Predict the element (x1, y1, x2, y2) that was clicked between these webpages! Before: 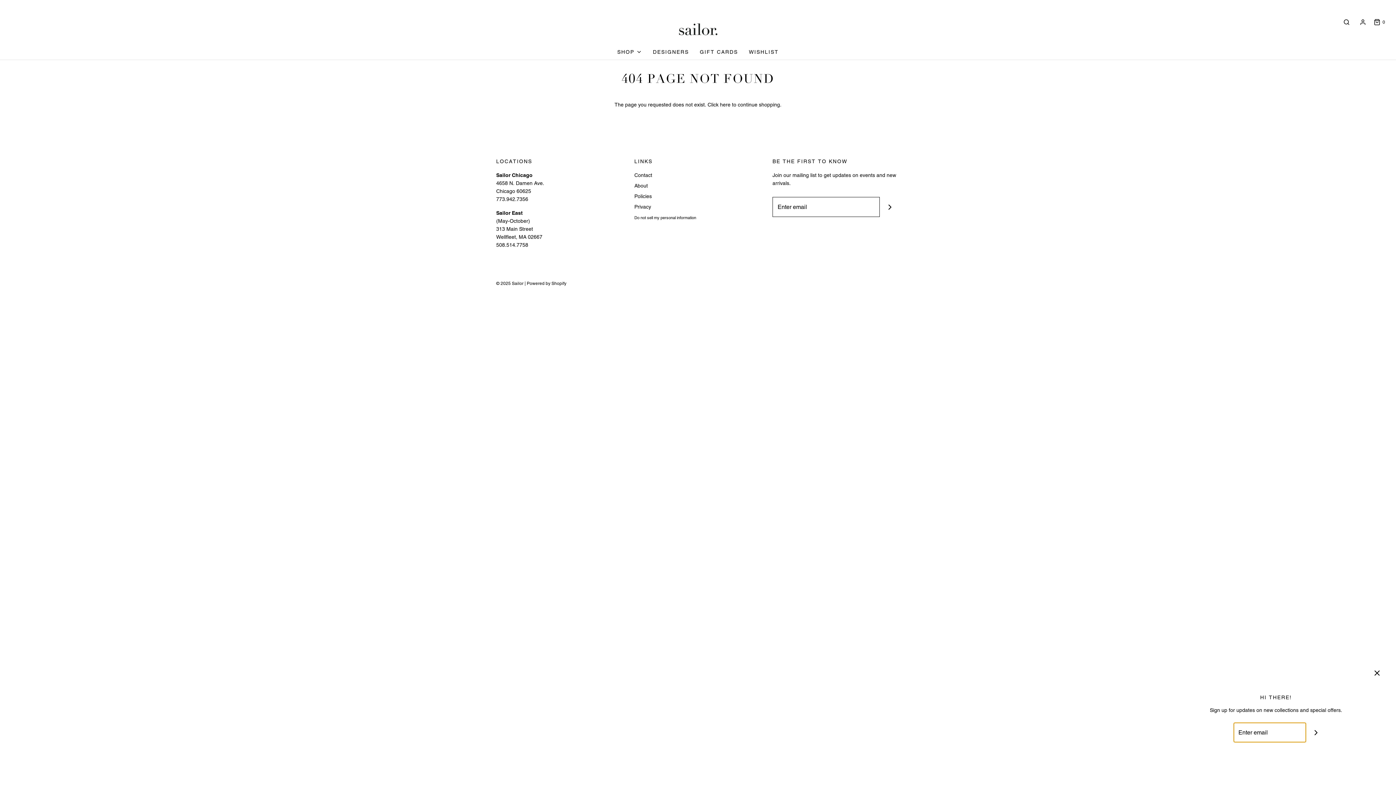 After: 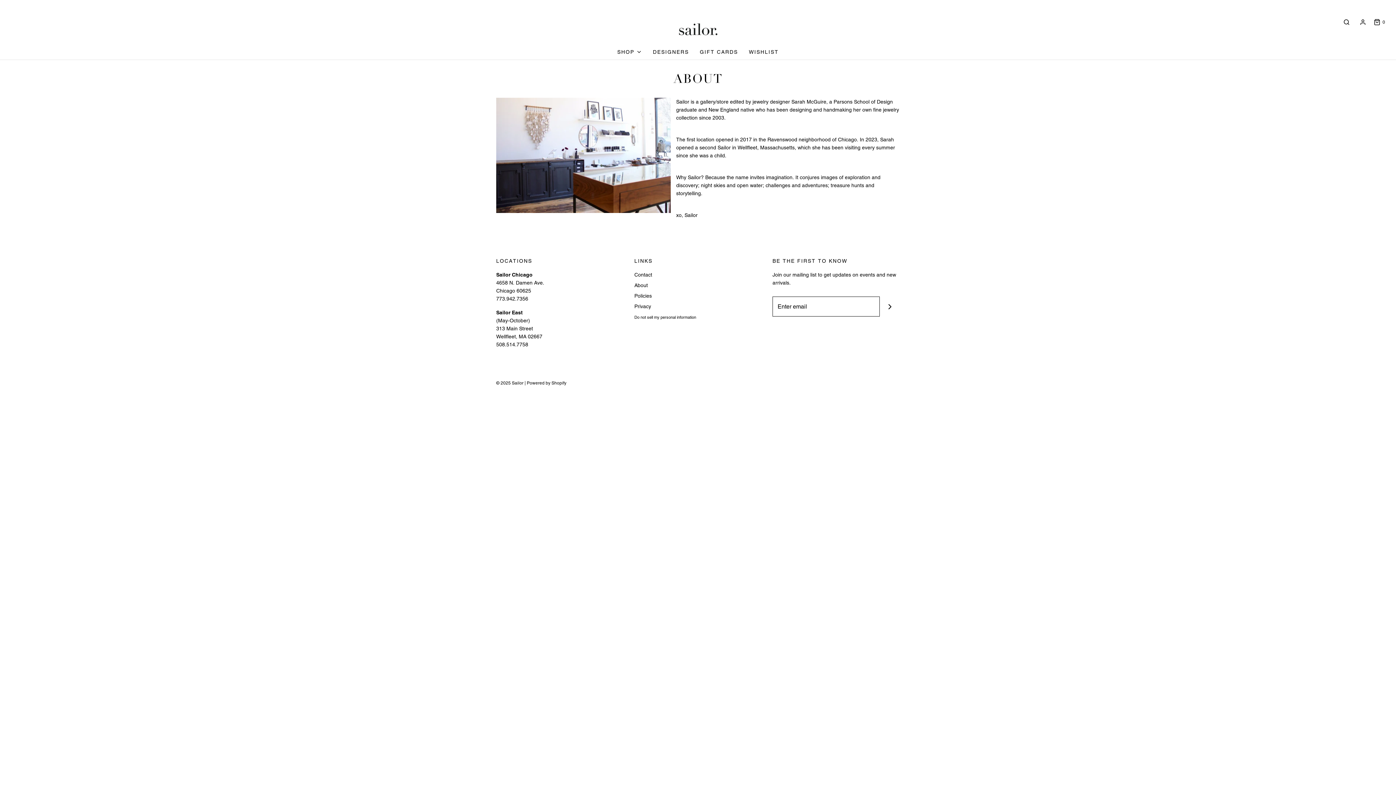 Action: label: About bbox: (634, 181, 648, 192)